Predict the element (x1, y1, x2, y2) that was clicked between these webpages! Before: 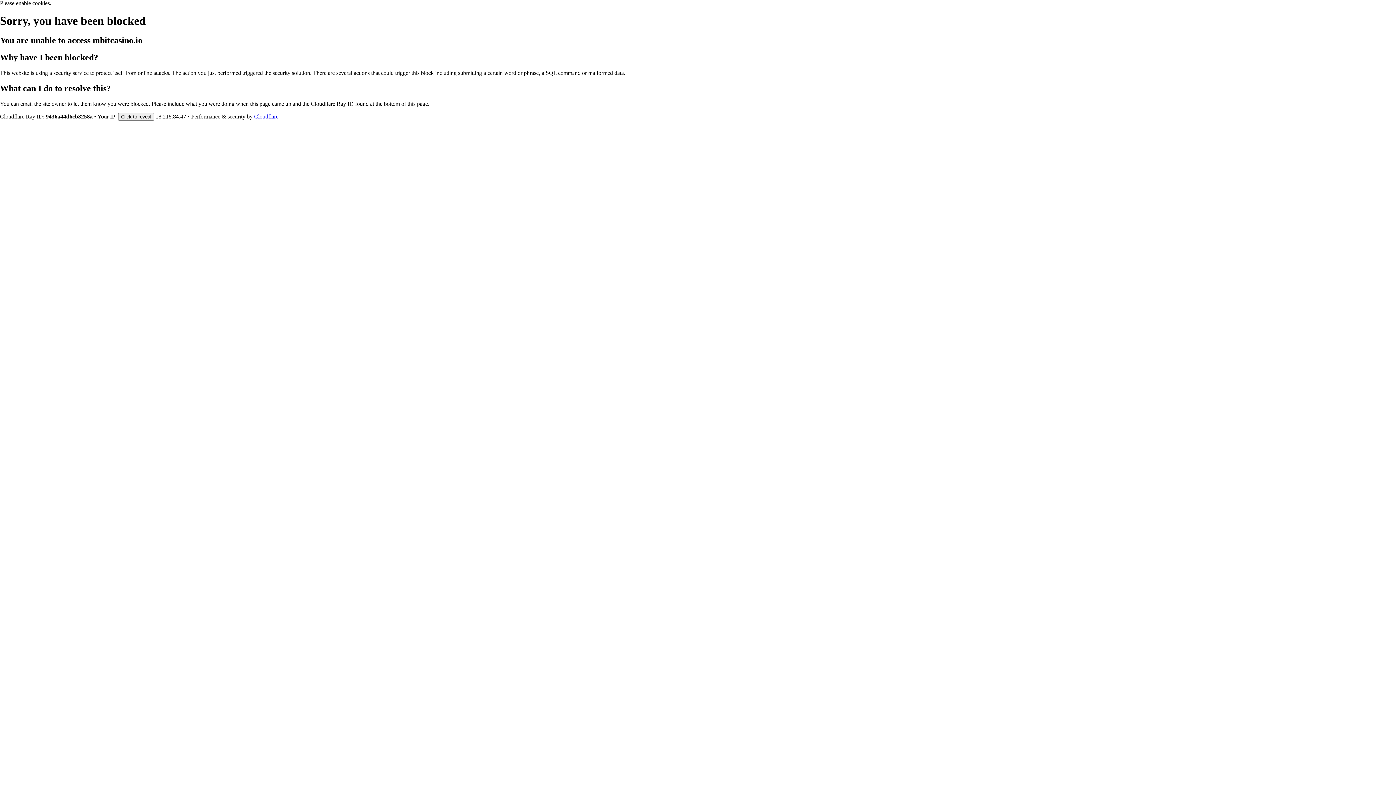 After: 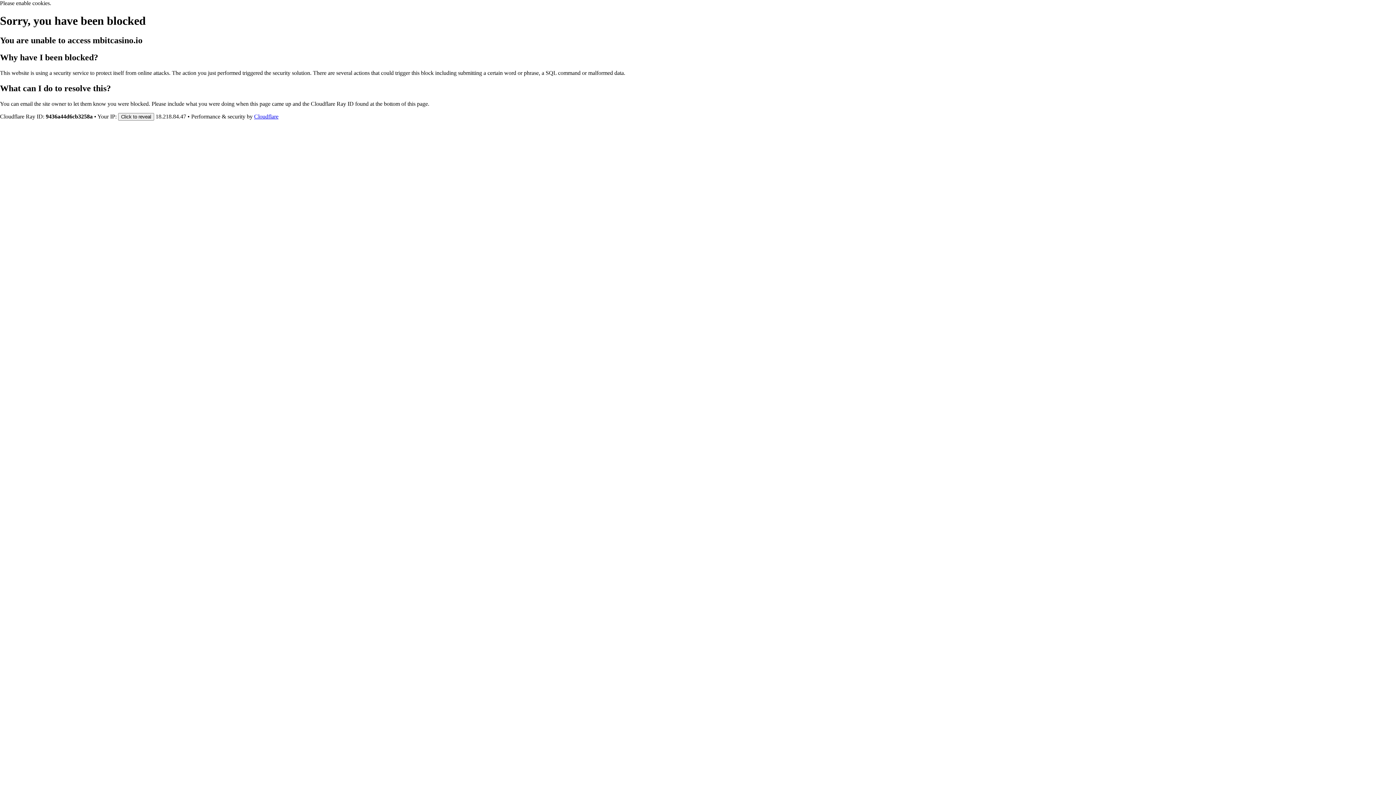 Action: bbox: (254, 113, 278, 119) label: Cloudflare